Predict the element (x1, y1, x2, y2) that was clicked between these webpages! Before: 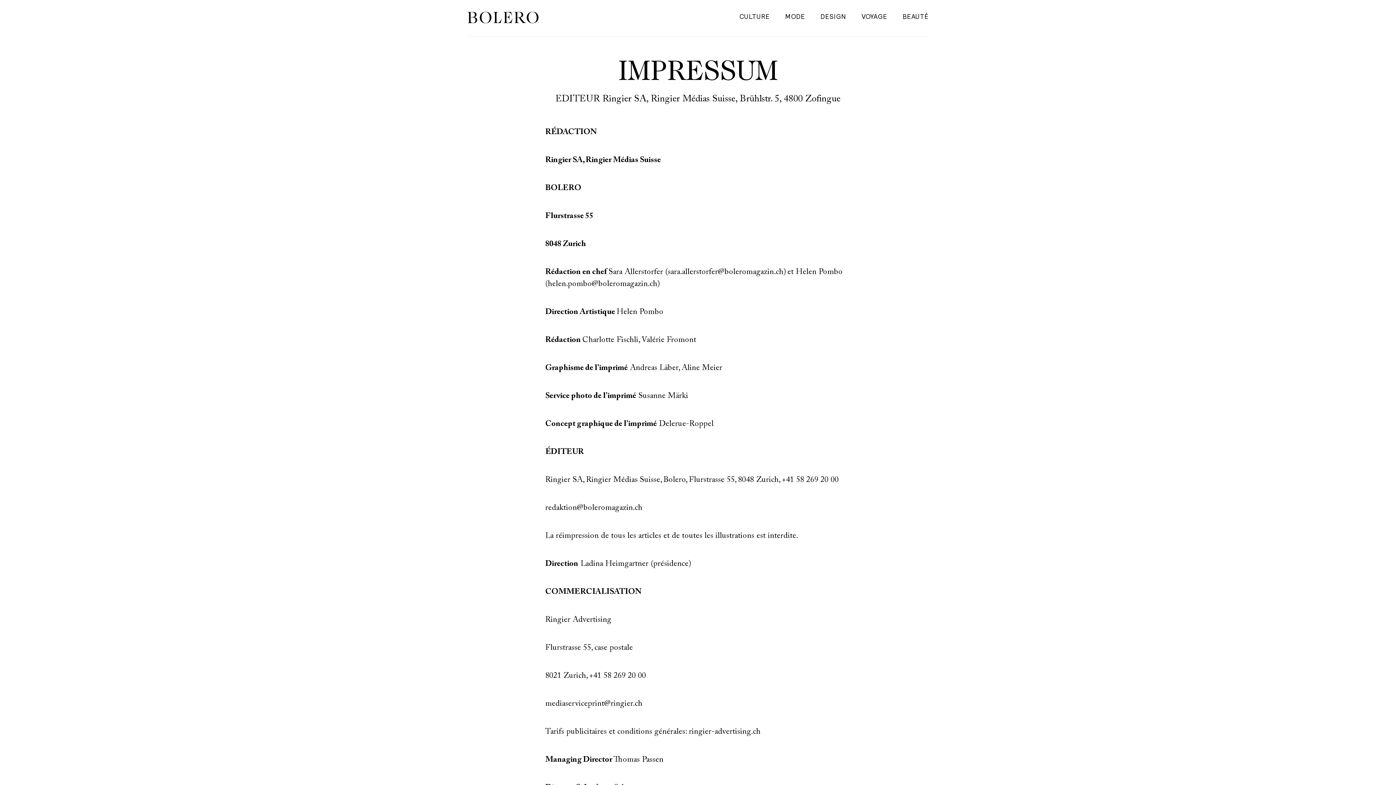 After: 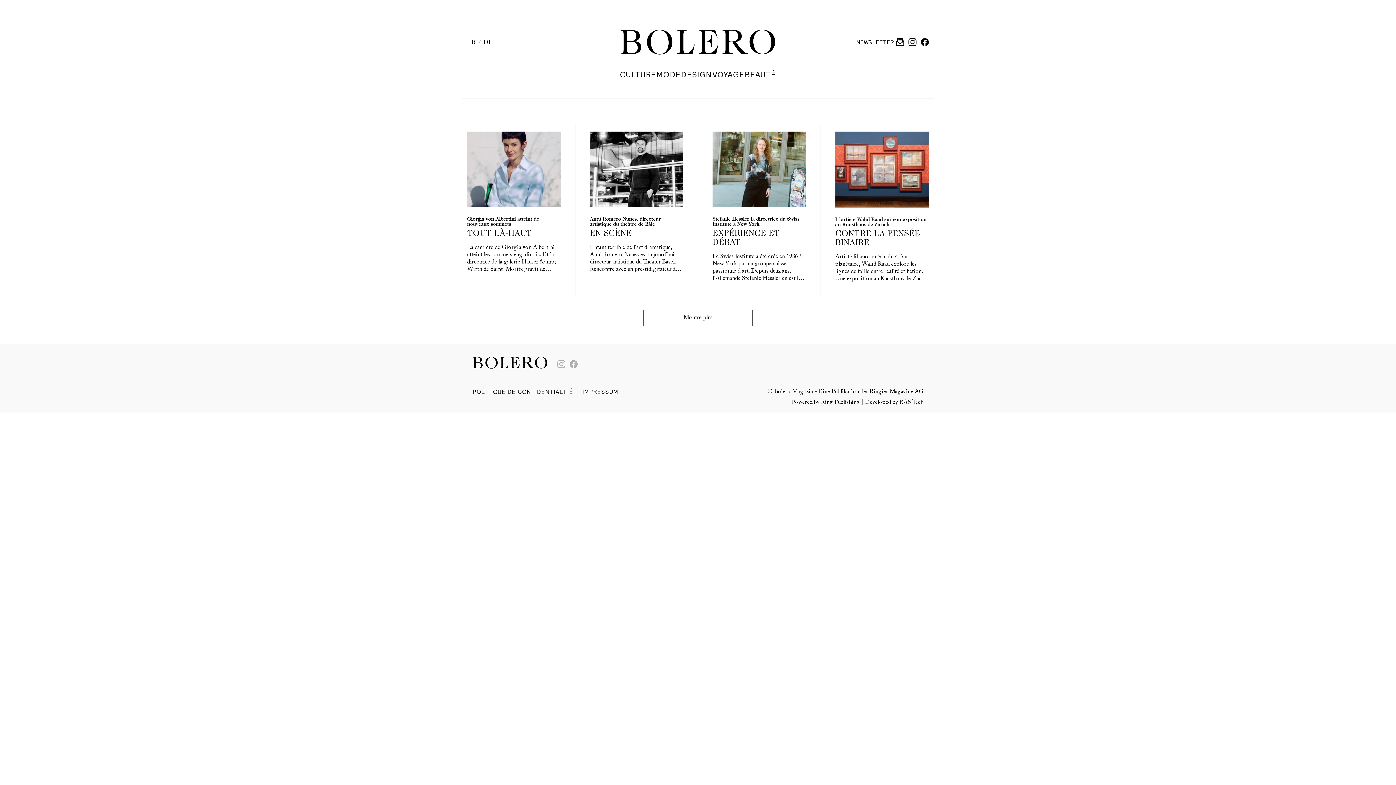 Action: label: CULTURE bbox: (739, 12, 770, 20)